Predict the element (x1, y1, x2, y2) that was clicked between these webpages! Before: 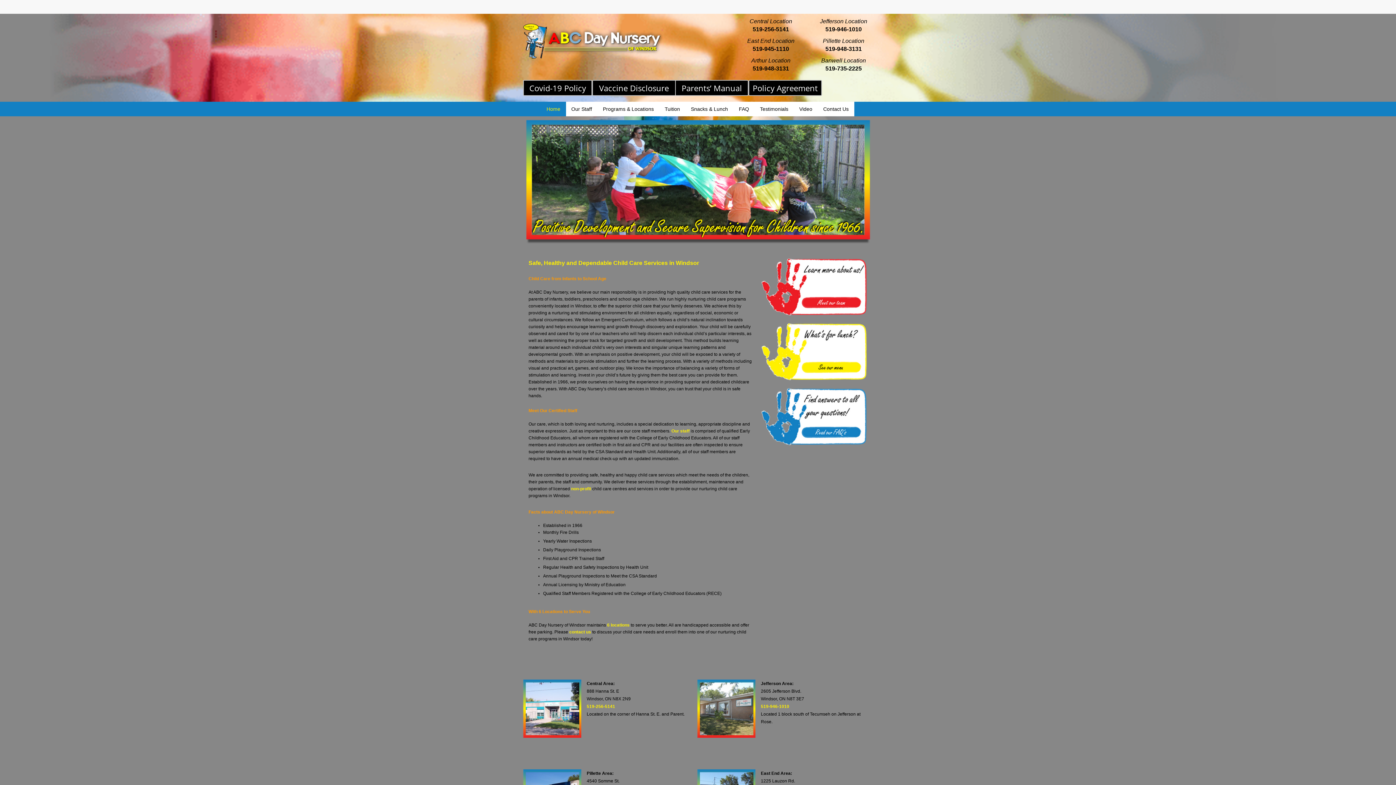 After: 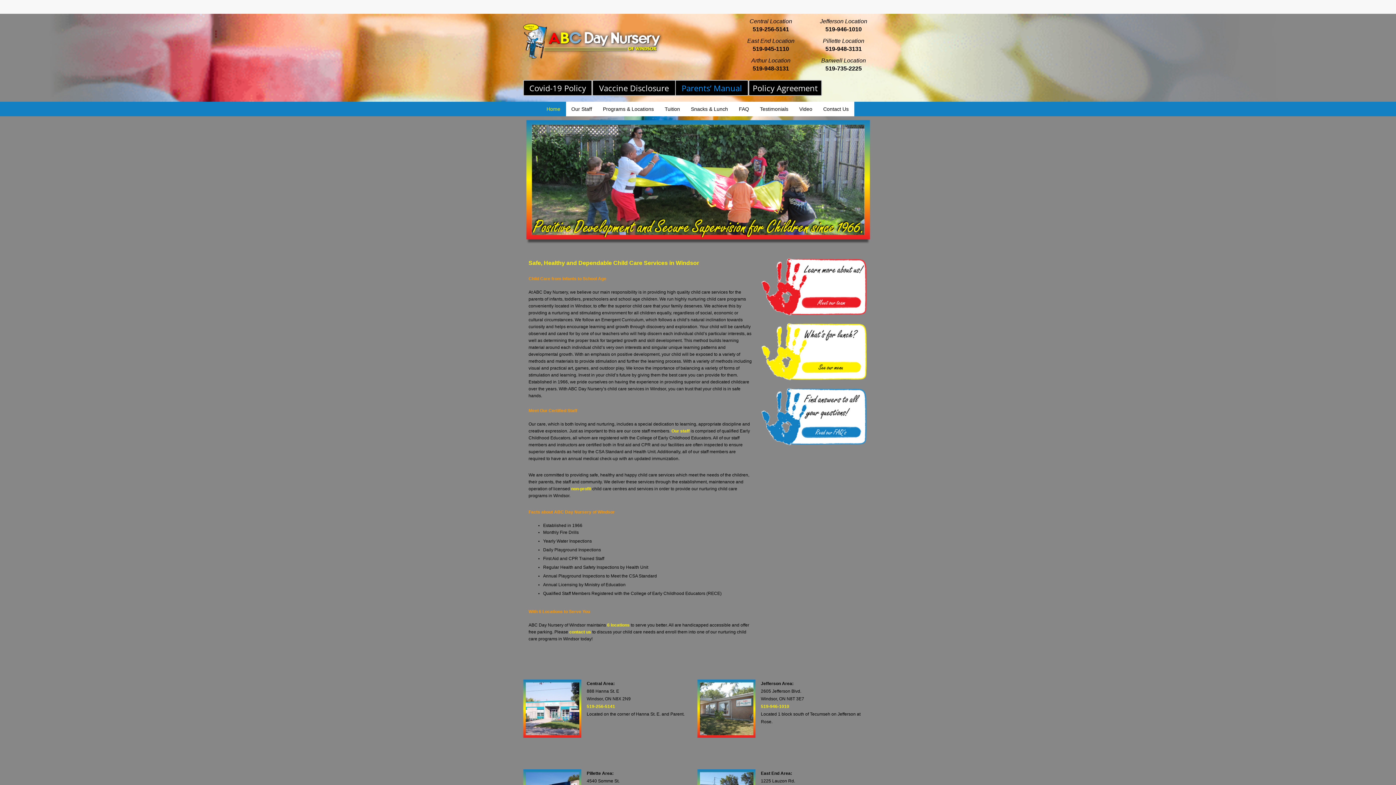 Action: bbox: (675, 80, 748, 96) label: Parents’ Manual